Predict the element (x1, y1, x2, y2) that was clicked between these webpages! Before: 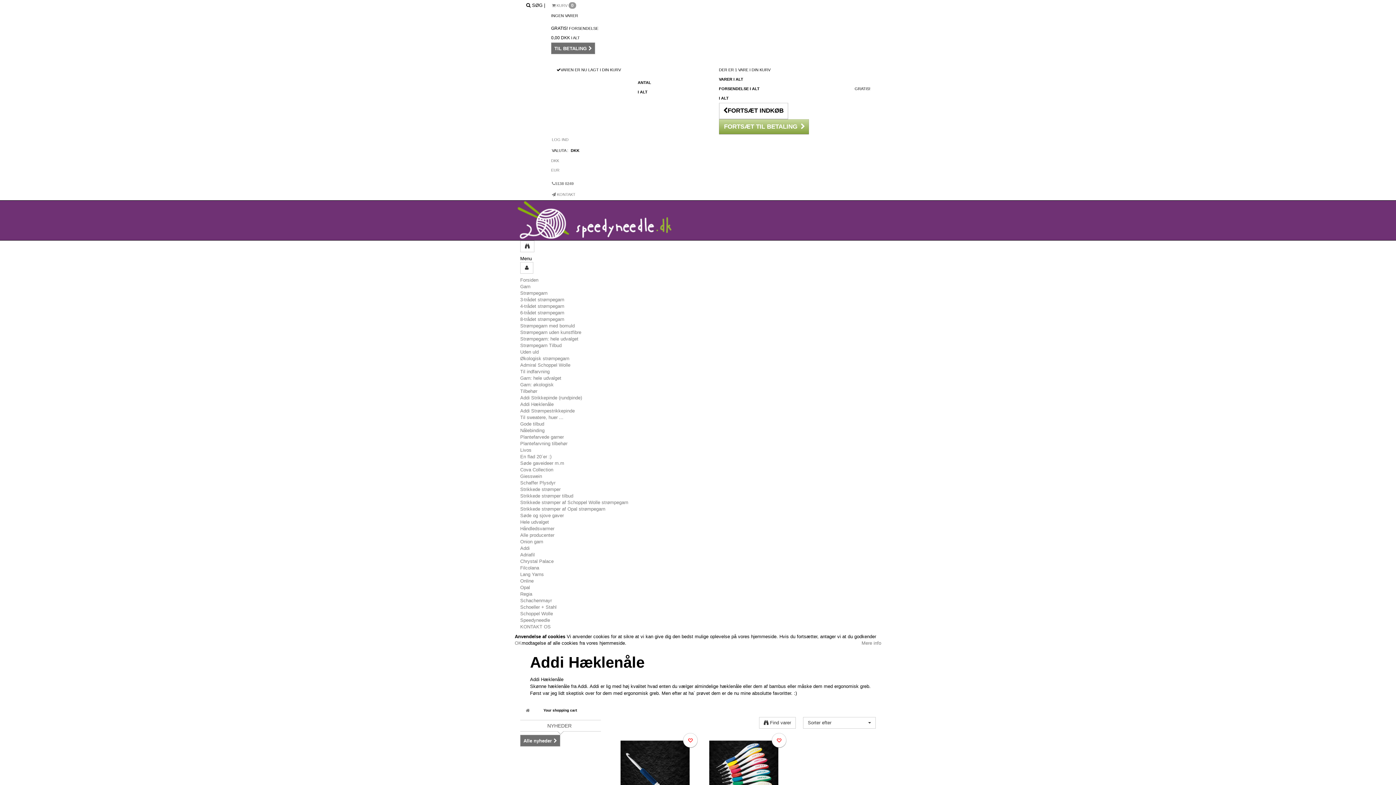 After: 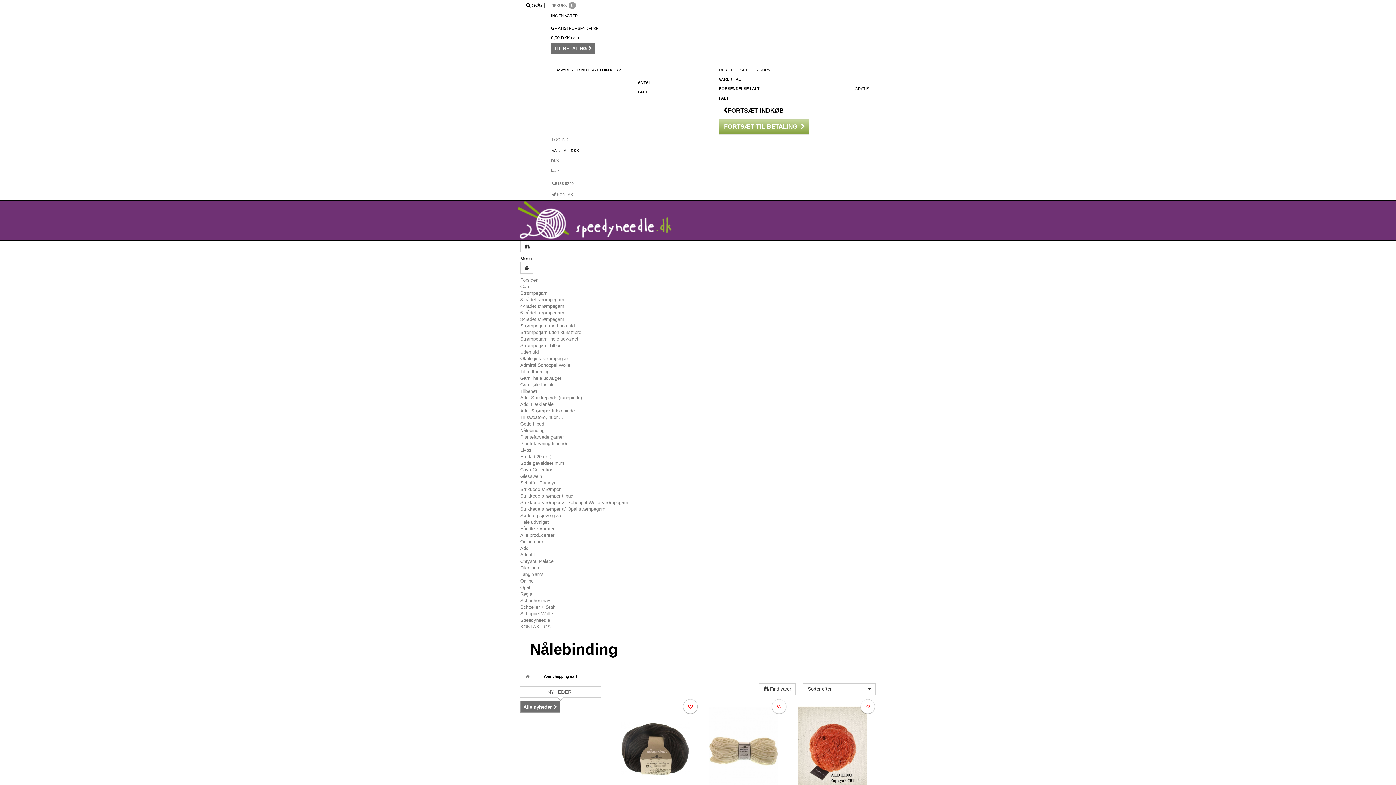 Action: bbox: (520, 428, 544, 433) label: Nålebinding